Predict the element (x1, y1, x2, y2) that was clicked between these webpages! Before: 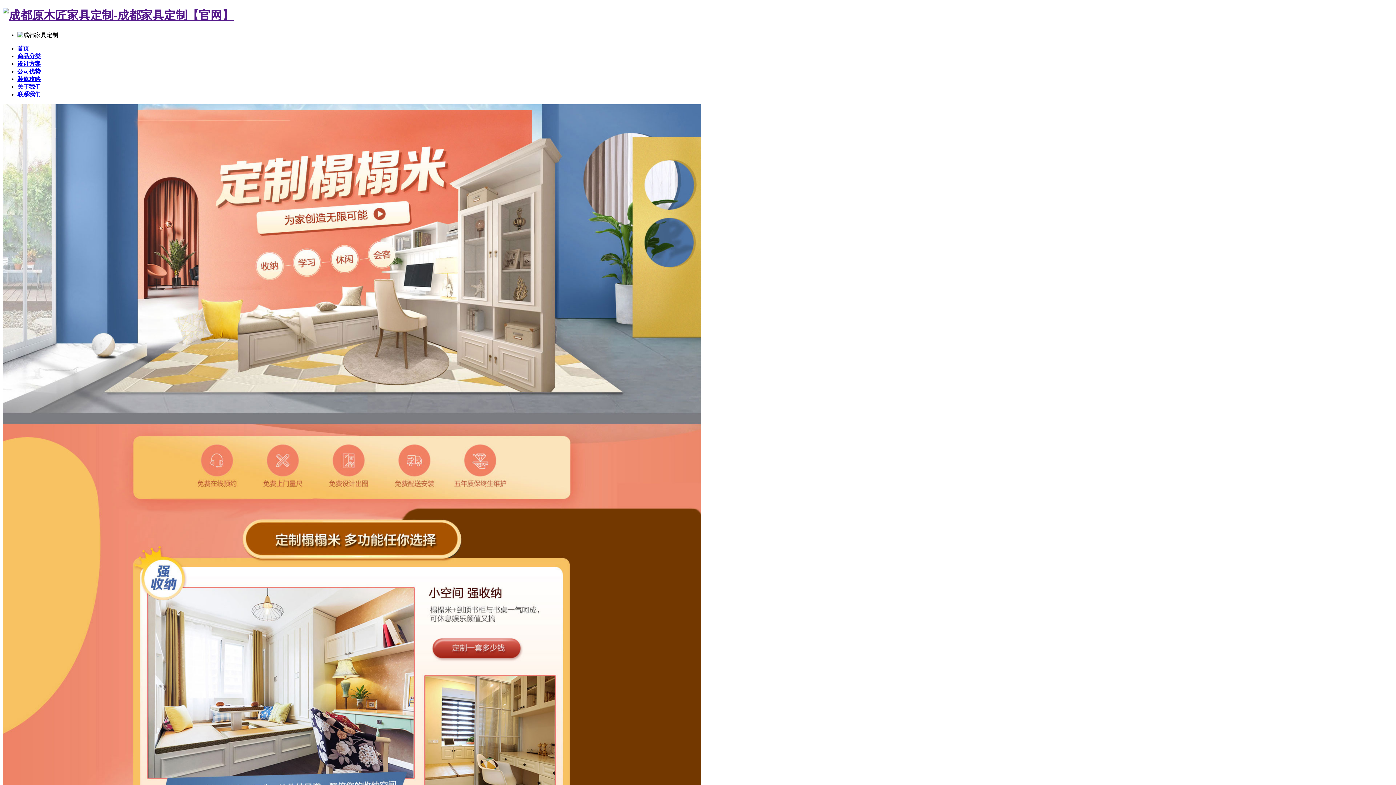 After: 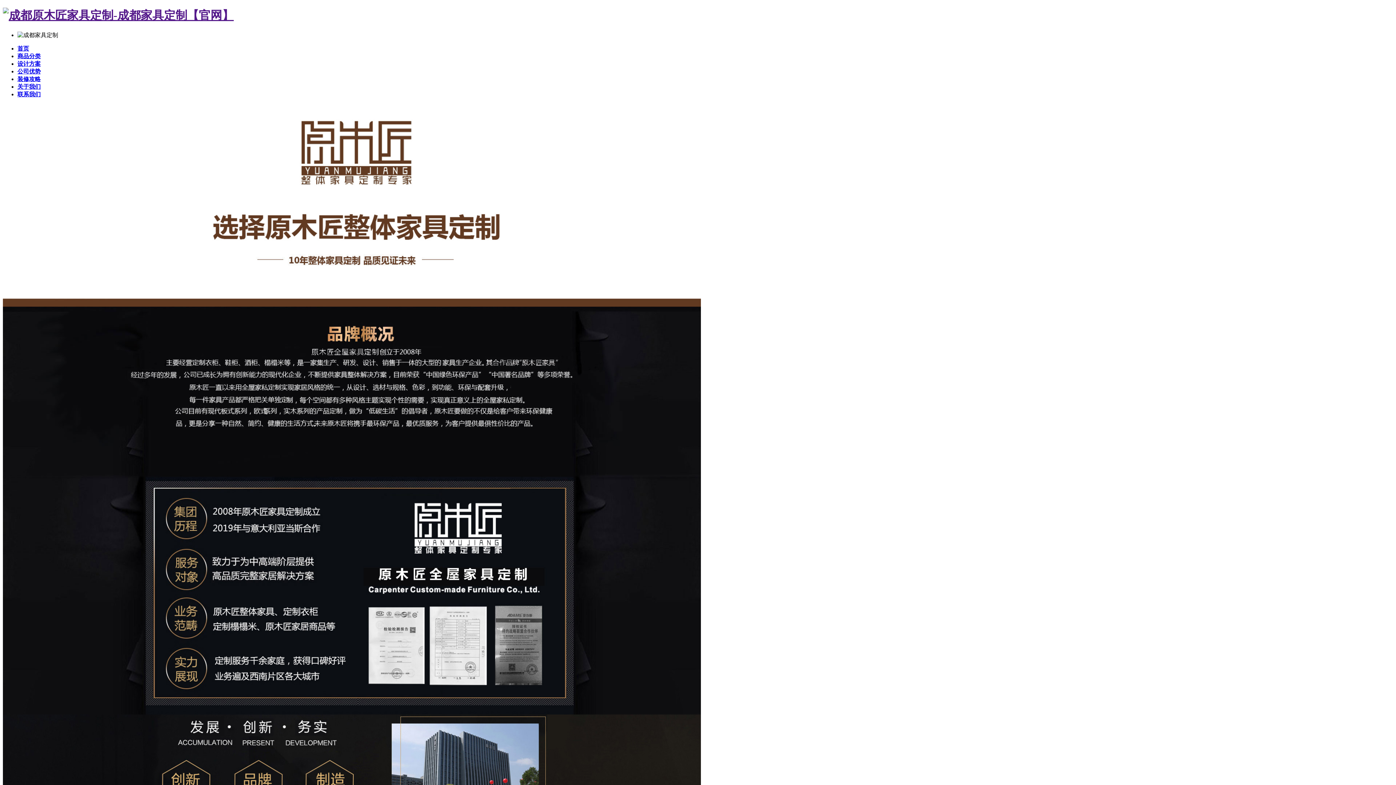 Action: bbox: (17, 83, 40, 89) label: 关于我们